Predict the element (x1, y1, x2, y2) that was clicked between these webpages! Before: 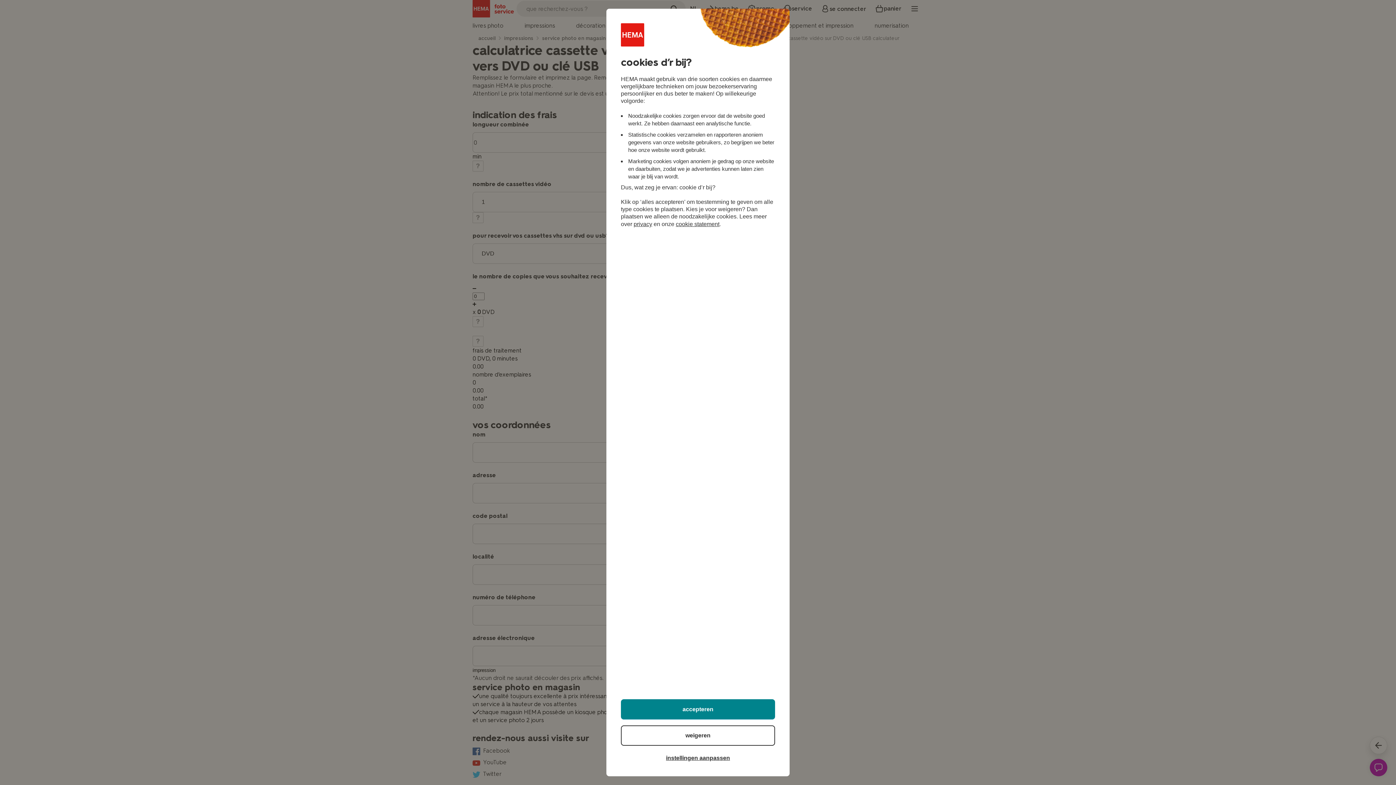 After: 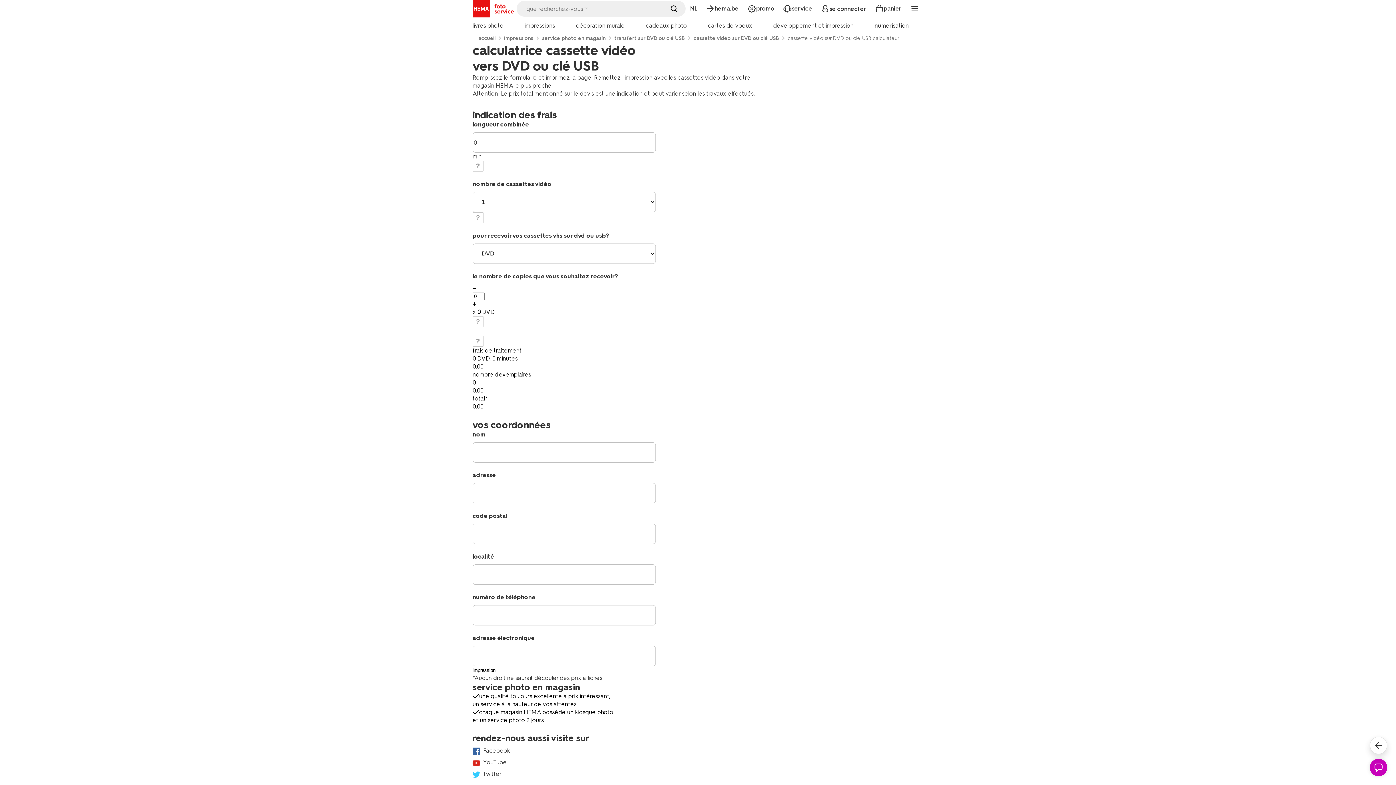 Action: label: weigeren bbox: (621, 725, 775, 746)